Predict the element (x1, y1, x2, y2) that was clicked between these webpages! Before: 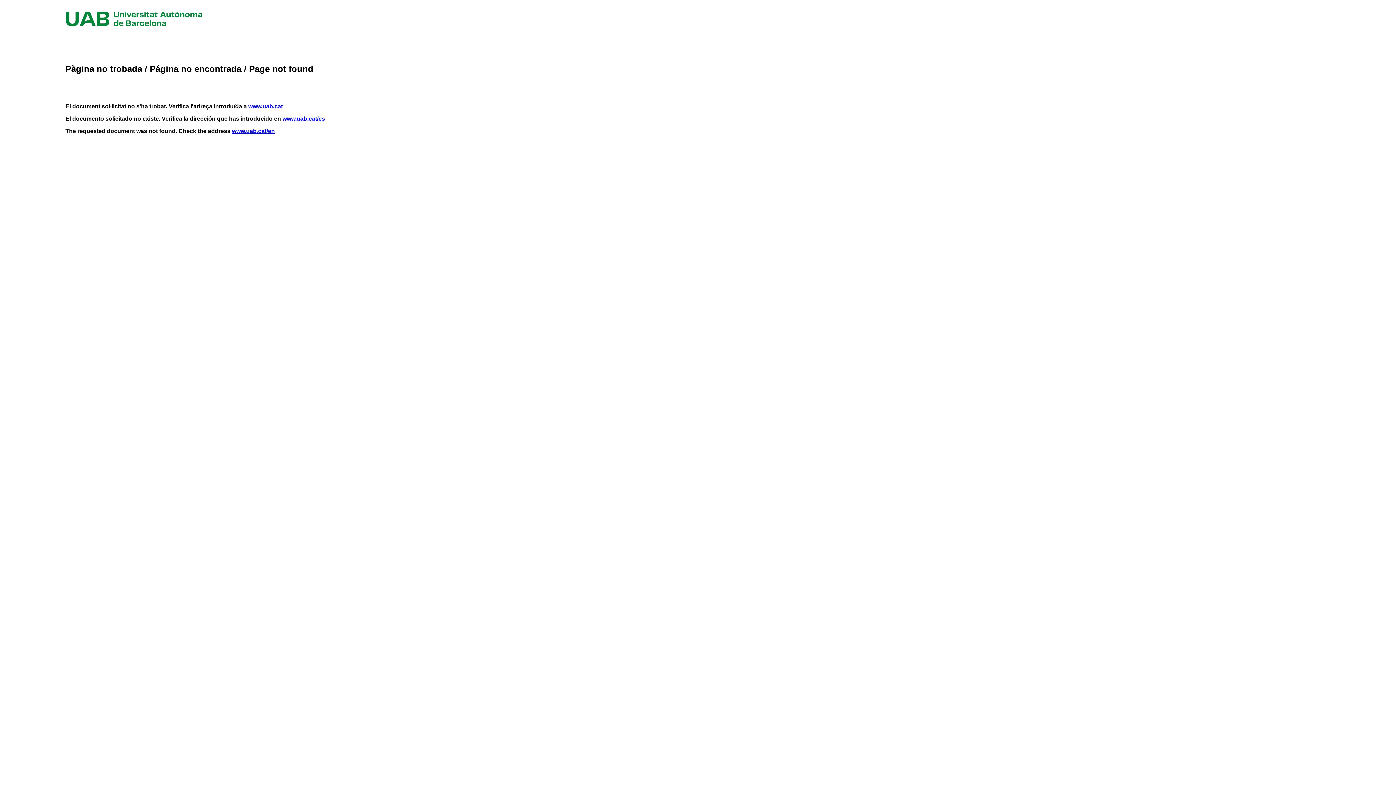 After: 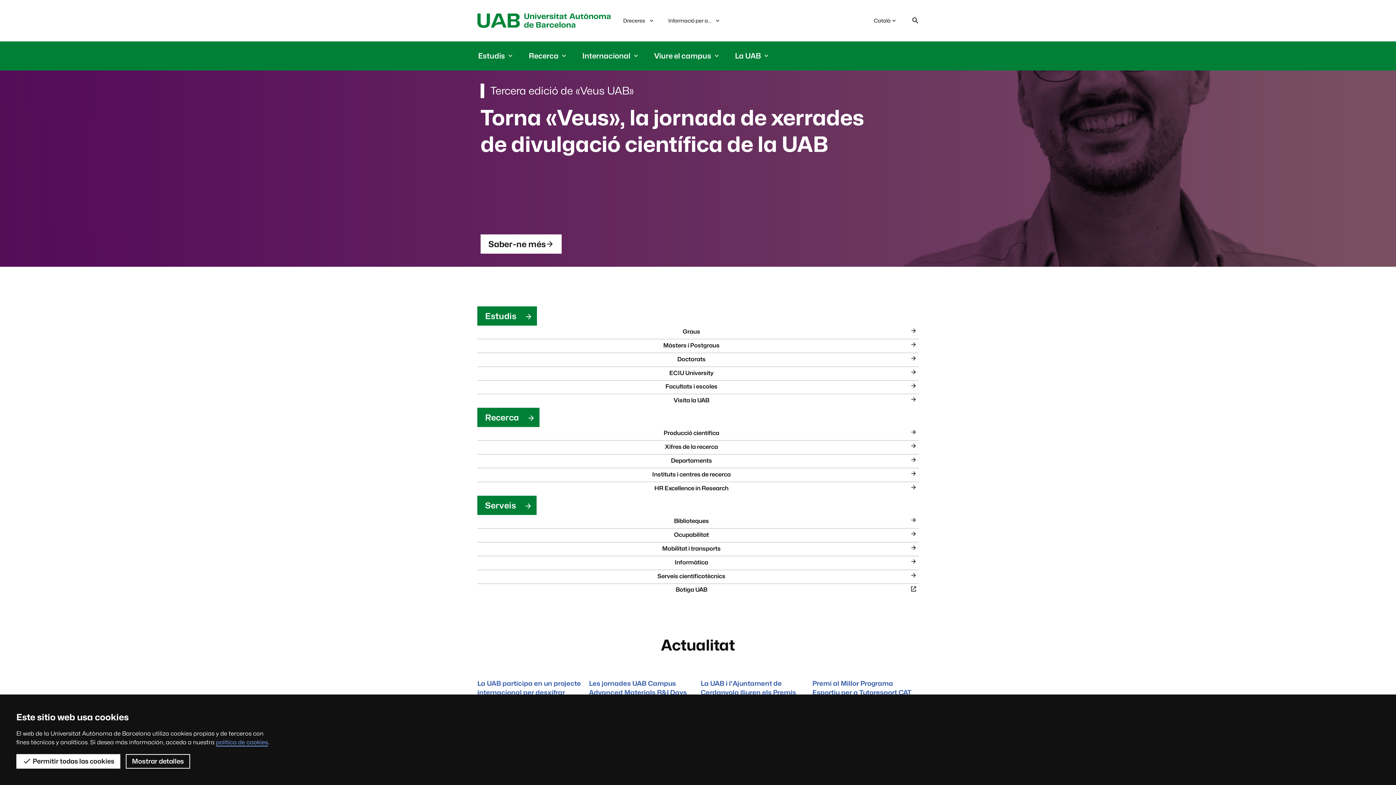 Action: bbox: (248, 103, 282, 109) label: www.uab.cat